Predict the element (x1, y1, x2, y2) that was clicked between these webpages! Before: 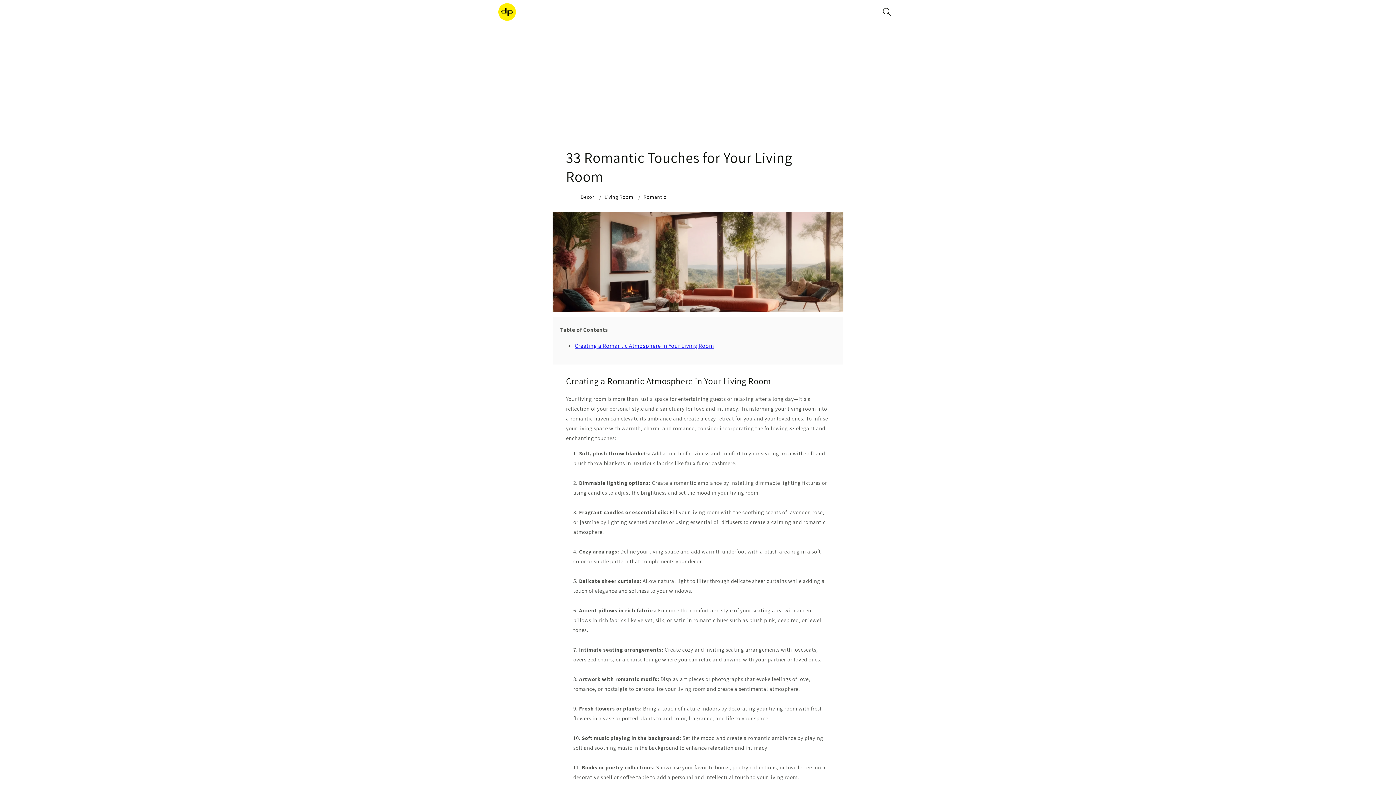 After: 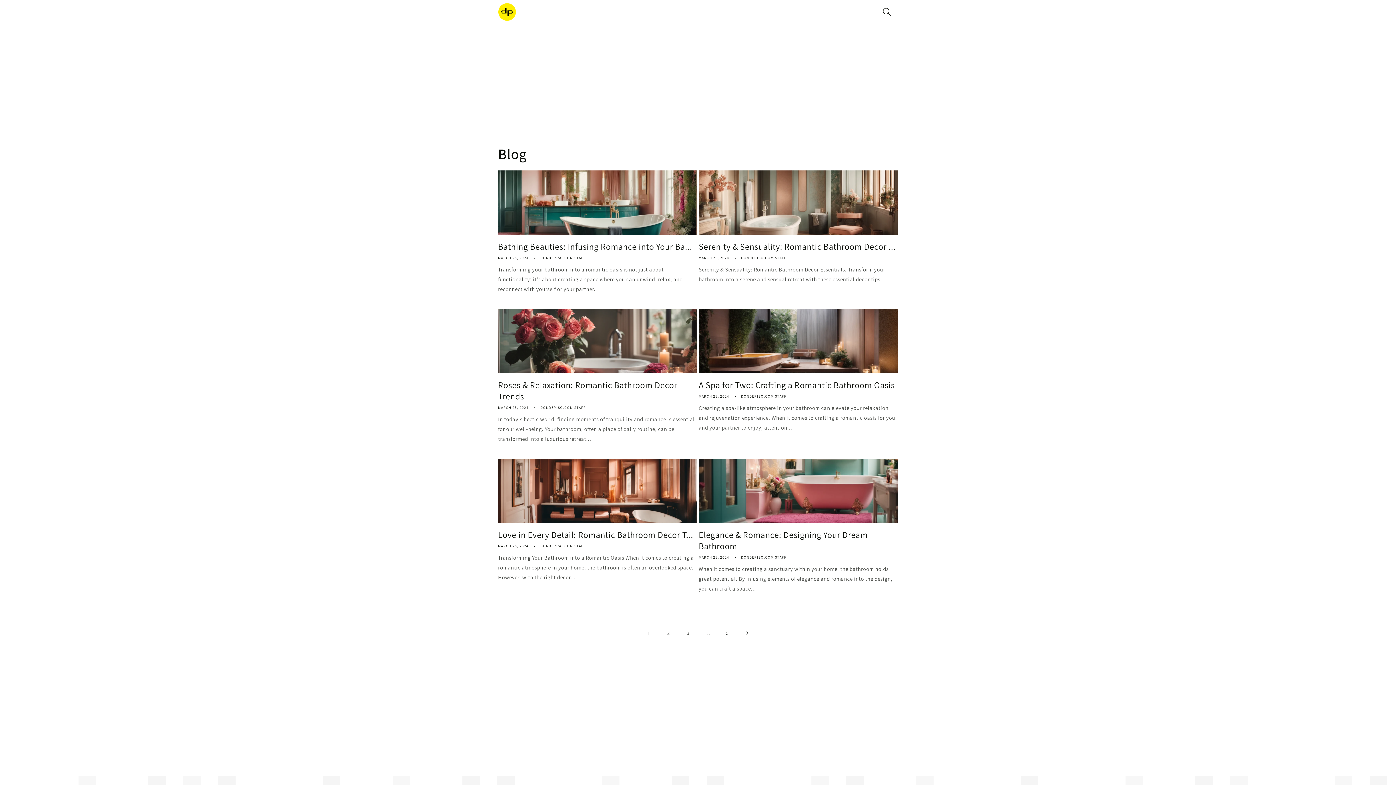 Action: bbox: (643, 193, 666, 200) label: Romantic